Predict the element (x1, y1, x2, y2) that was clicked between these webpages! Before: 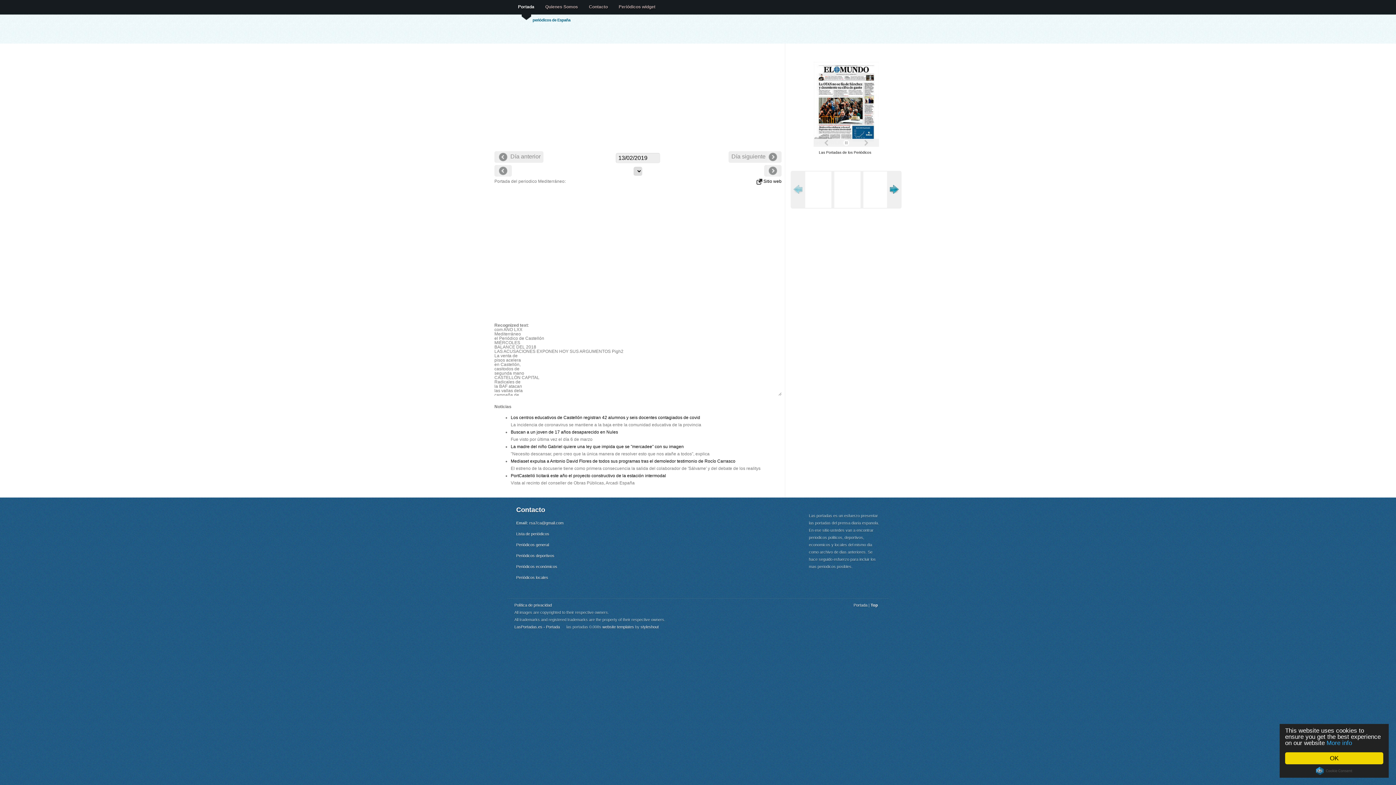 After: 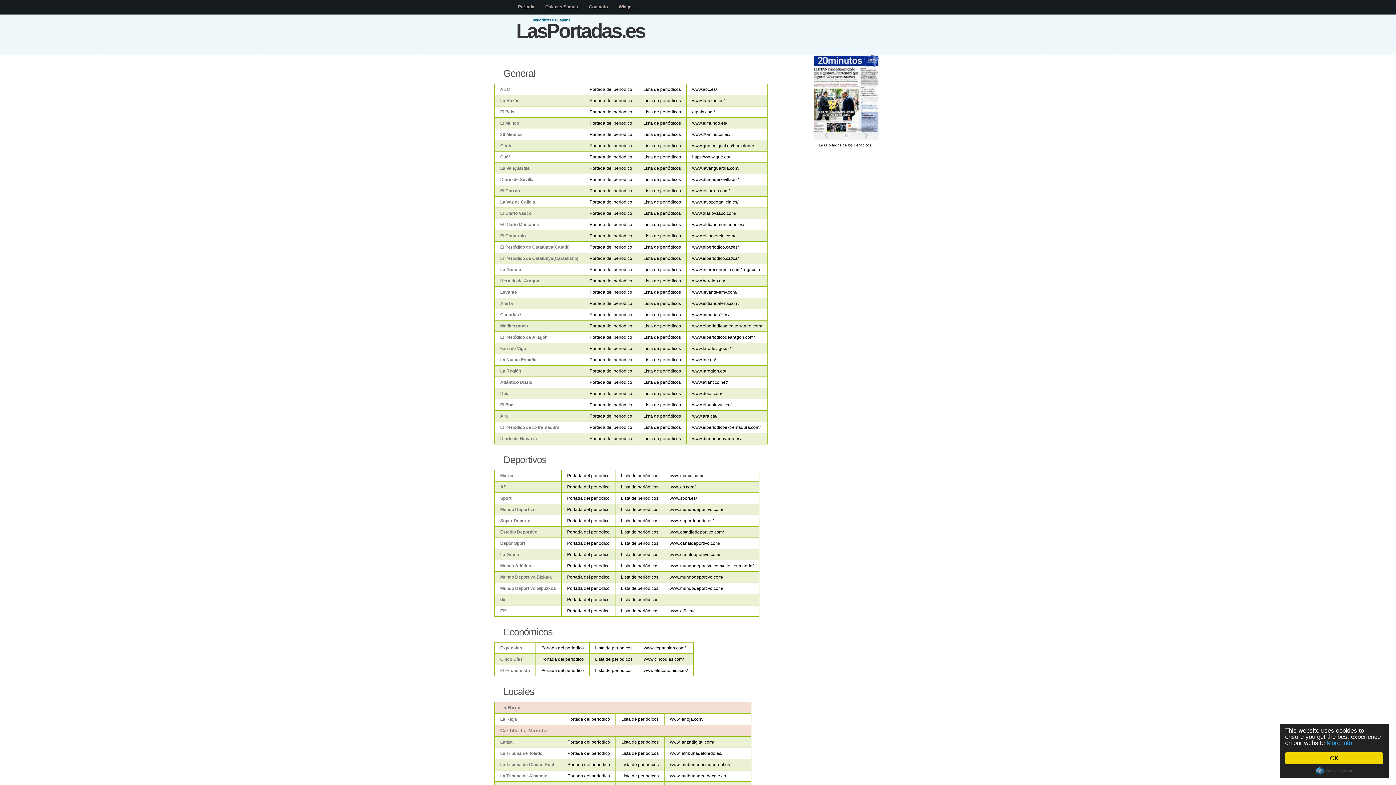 Action: label: Lista de periódicos bbox: (516, 532, 549, 536)